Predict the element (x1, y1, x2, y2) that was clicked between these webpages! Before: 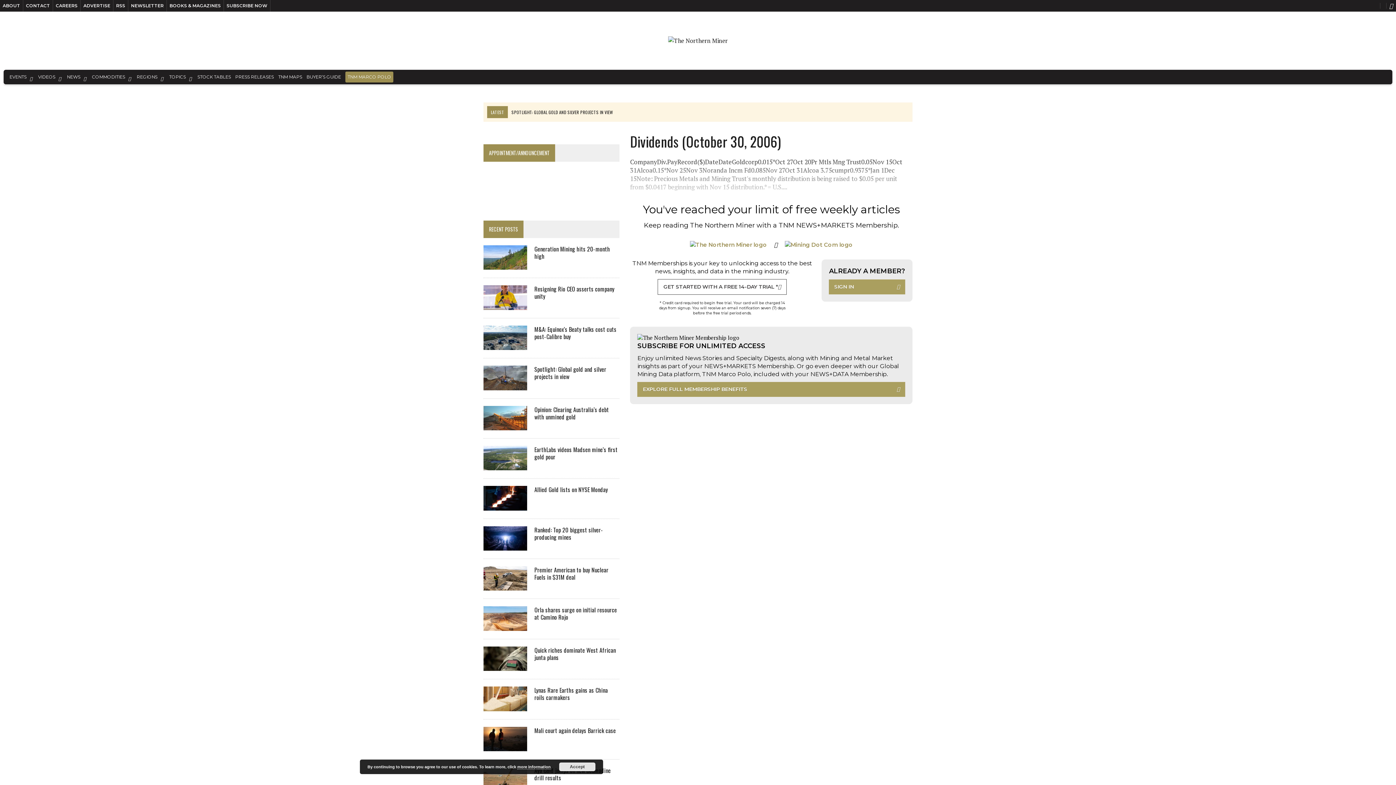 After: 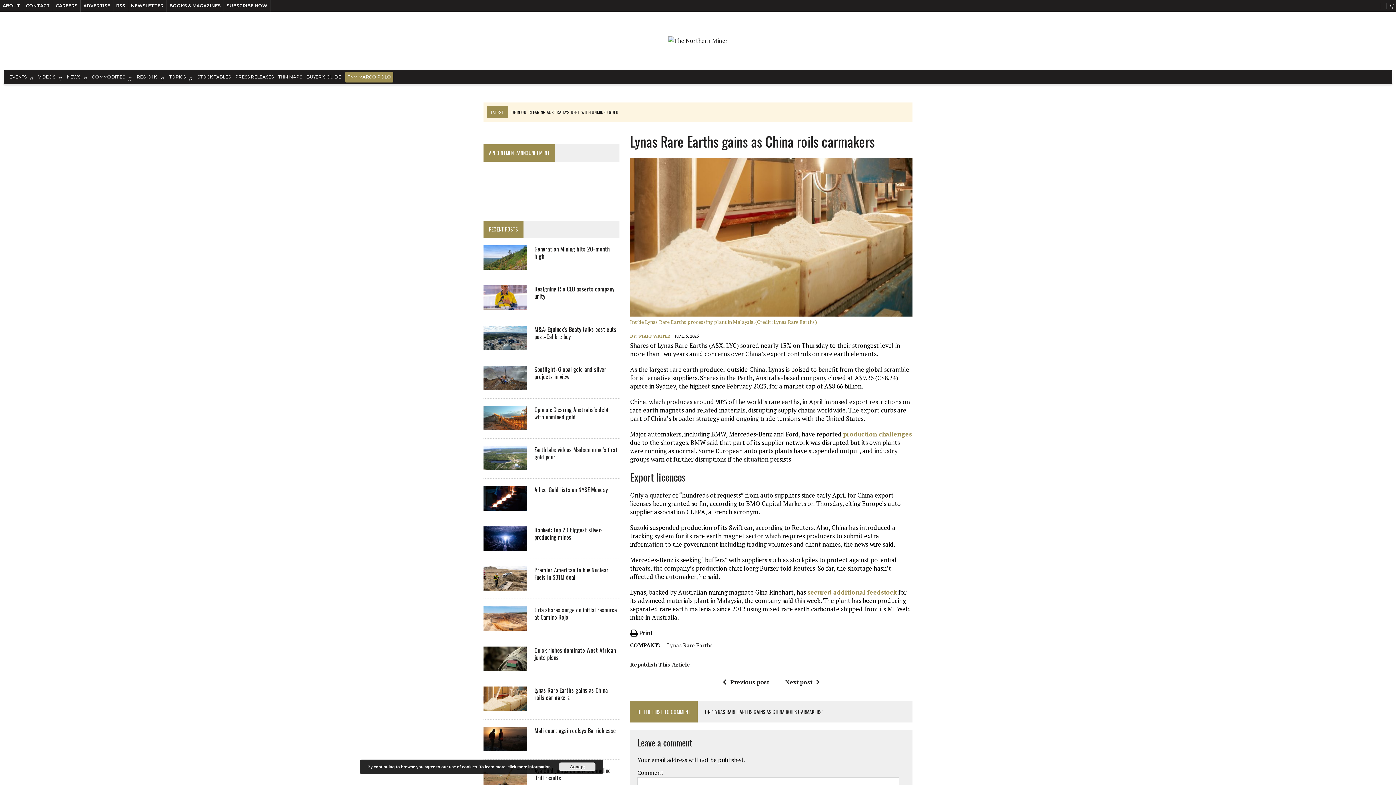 Action: bbox: (483, 702, 527, 710)